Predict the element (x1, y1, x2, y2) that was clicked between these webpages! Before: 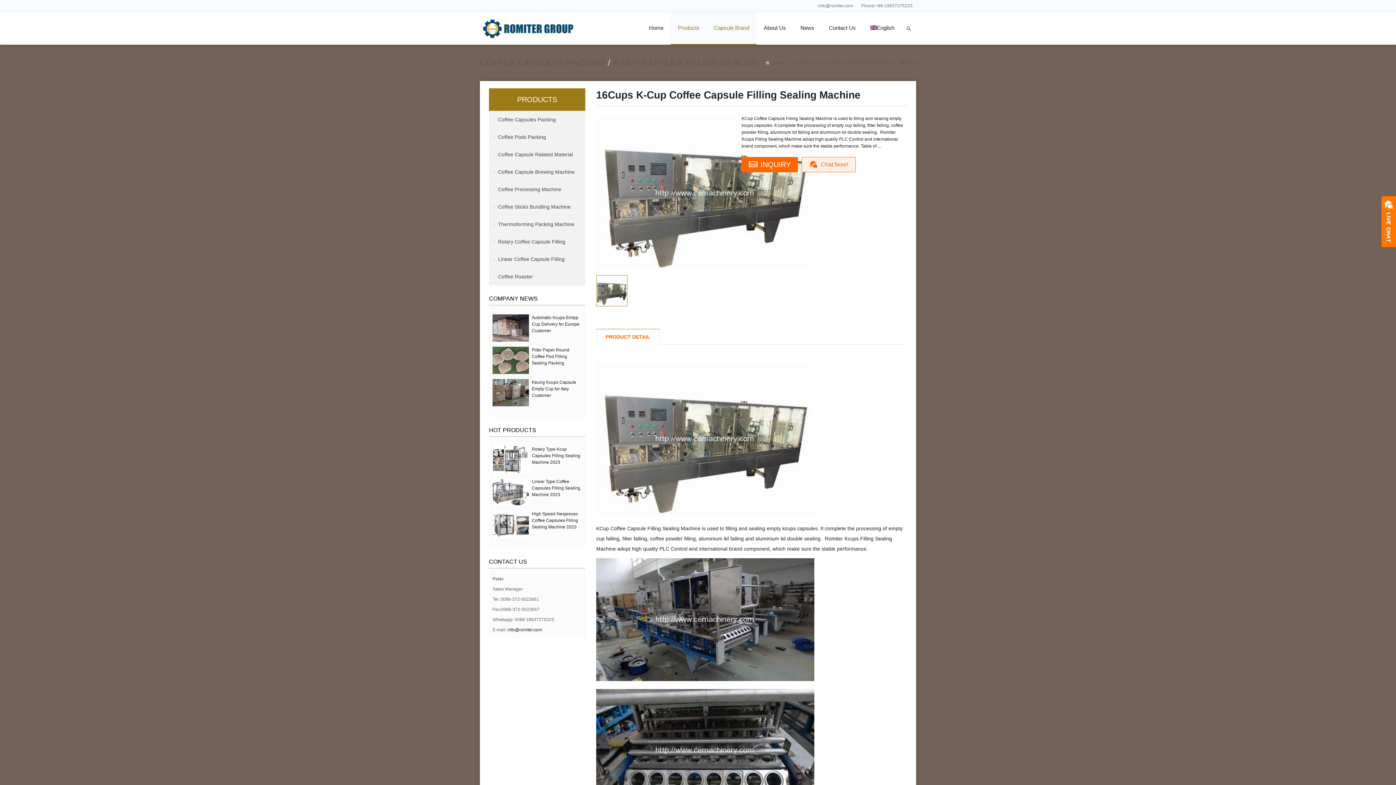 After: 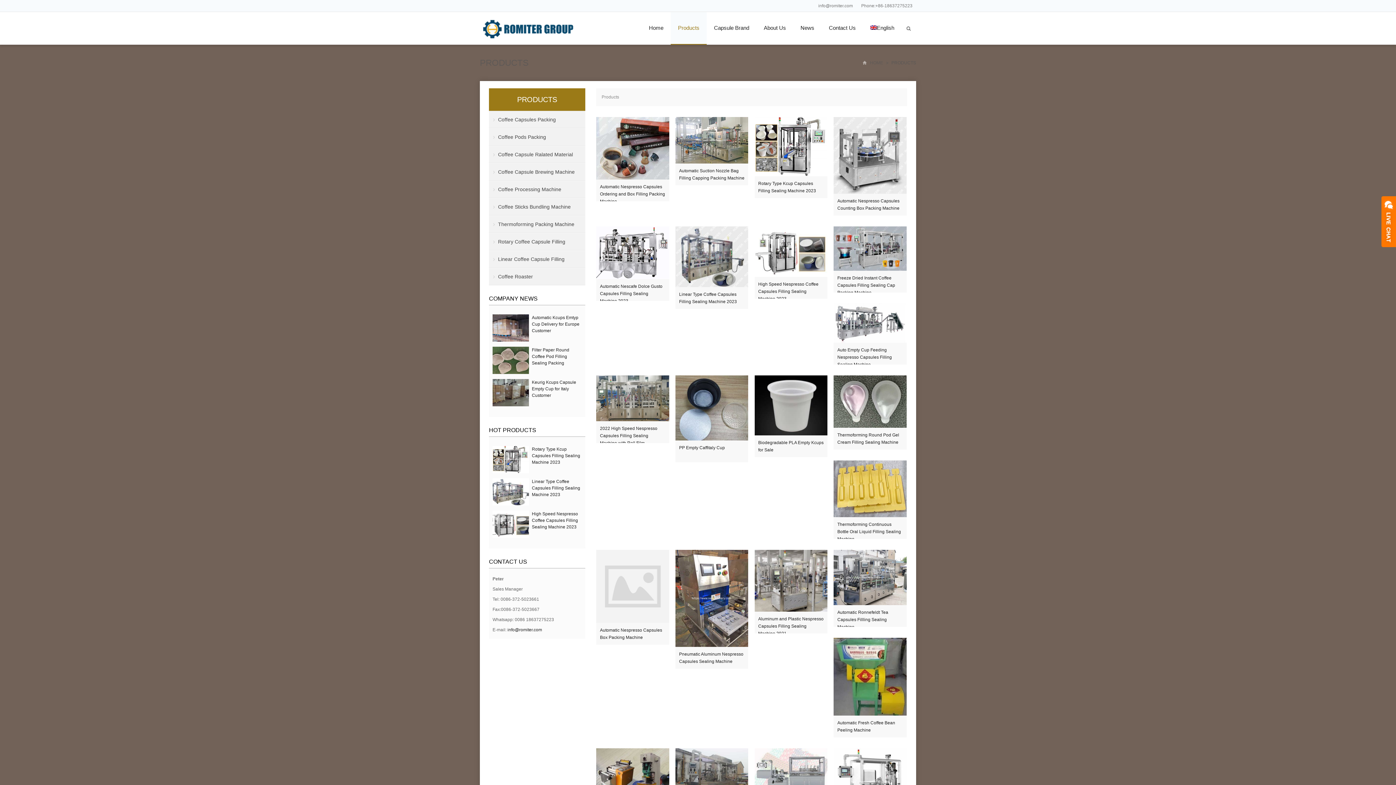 Action: bbox: (794, 60, 819, 65) label: PRODUCTS